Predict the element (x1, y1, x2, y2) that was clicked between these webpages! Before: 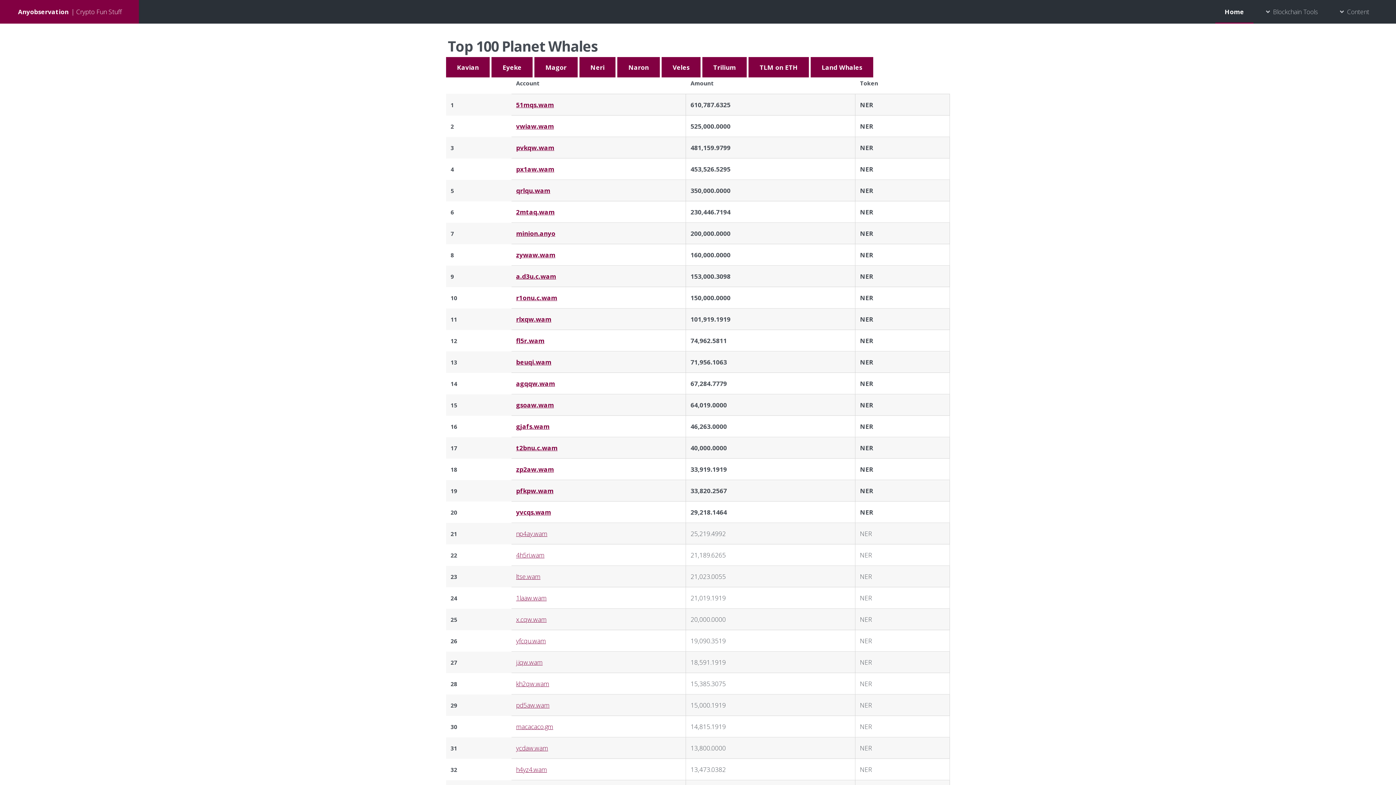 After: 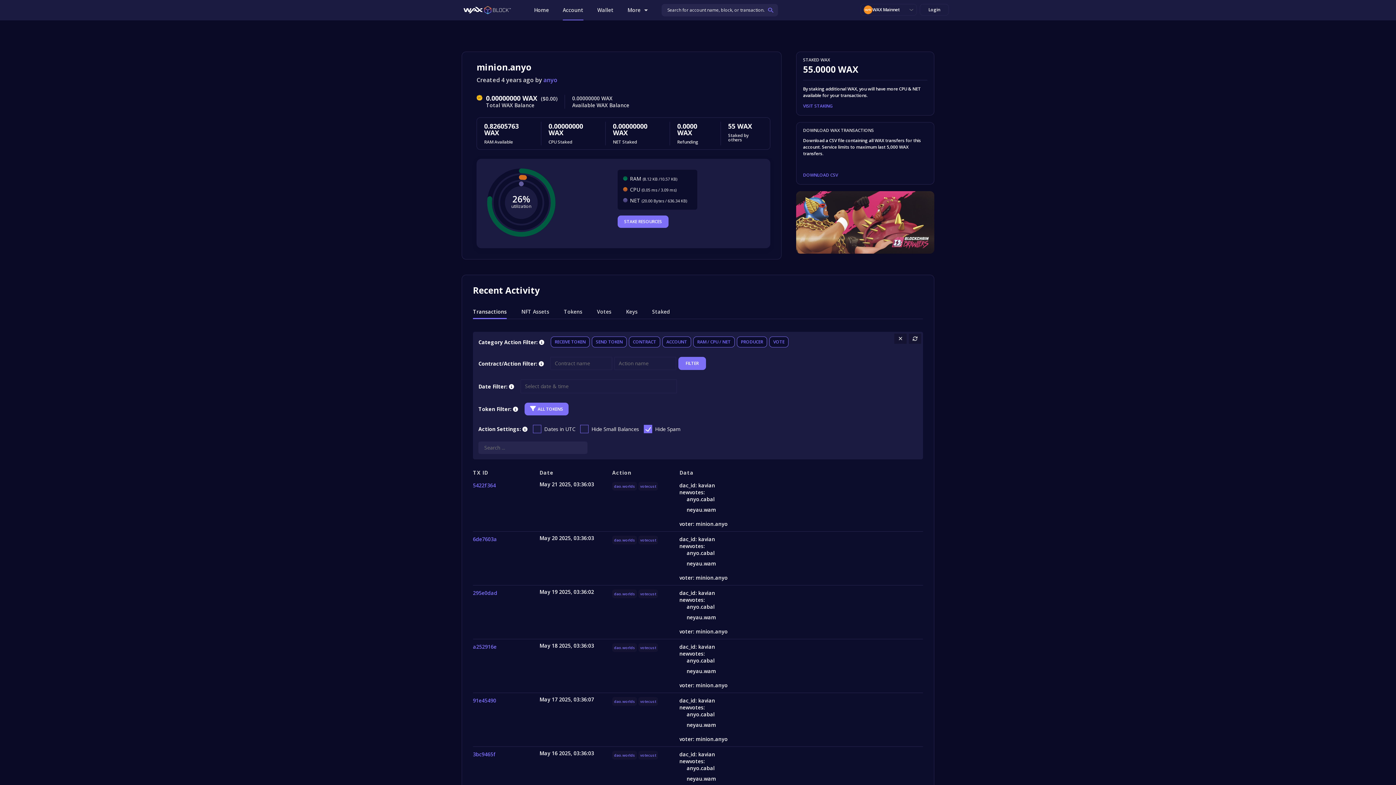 Action: bbox: (516, 229, 555, 237) label: minion.anyo